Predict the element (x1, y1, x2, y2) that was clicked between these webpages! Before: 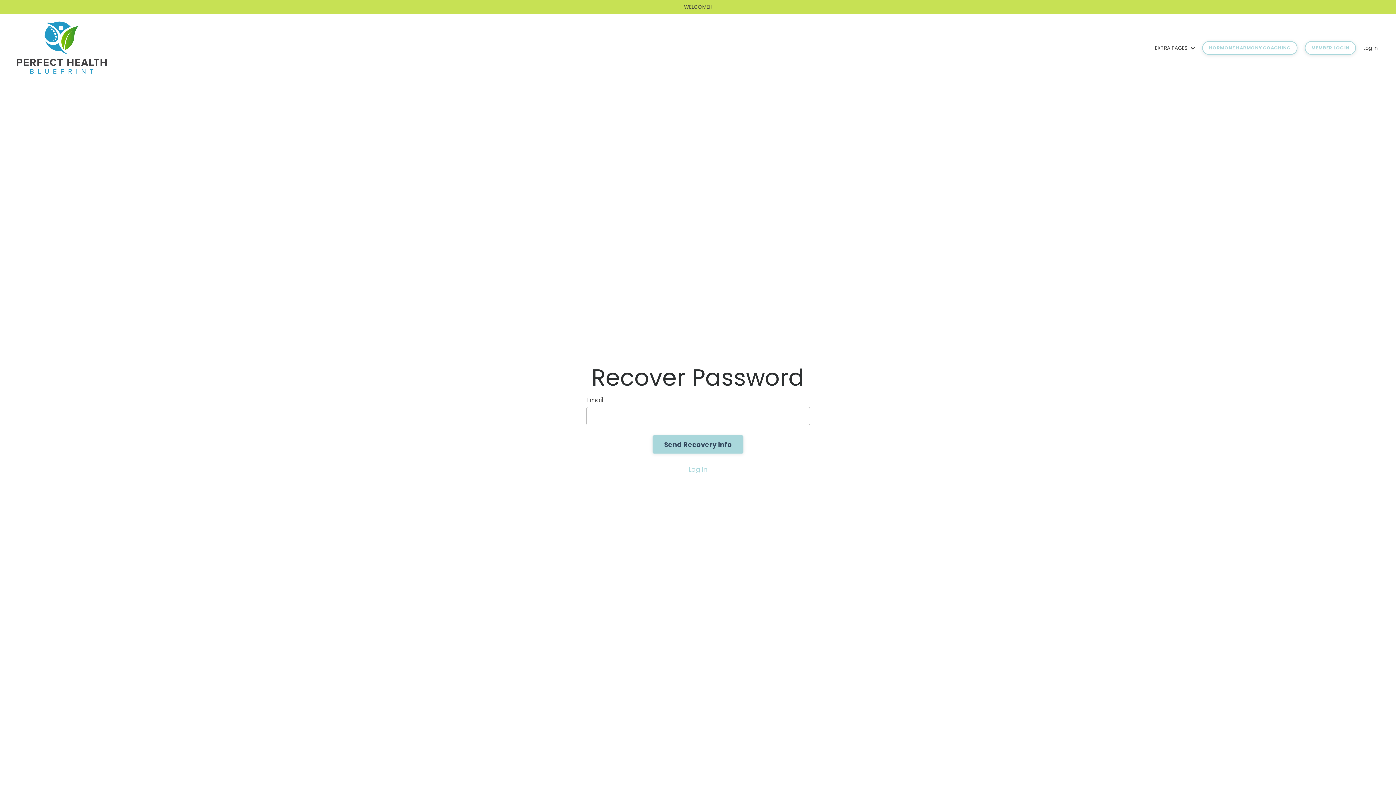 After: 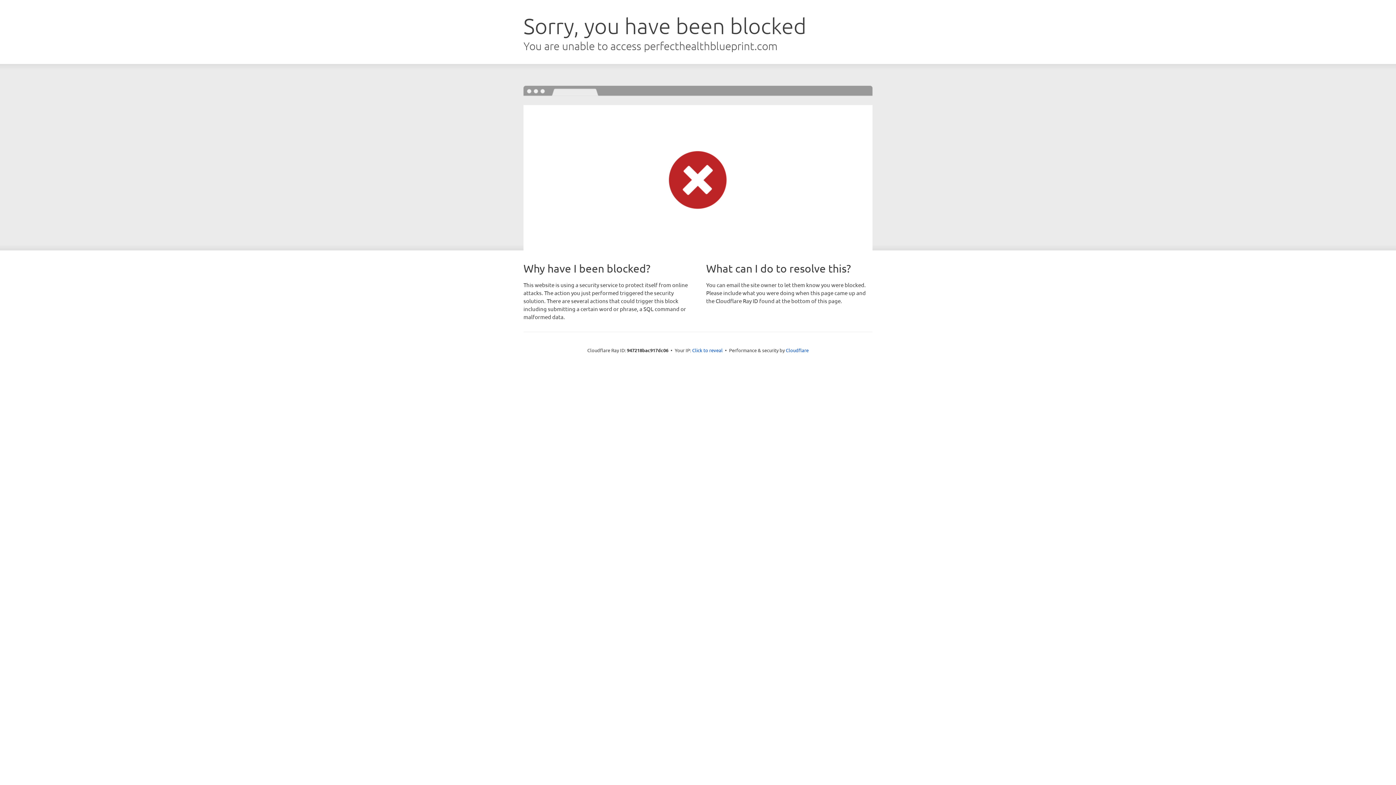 Action: label: Log In bbox: (688, 465, 707, 474)